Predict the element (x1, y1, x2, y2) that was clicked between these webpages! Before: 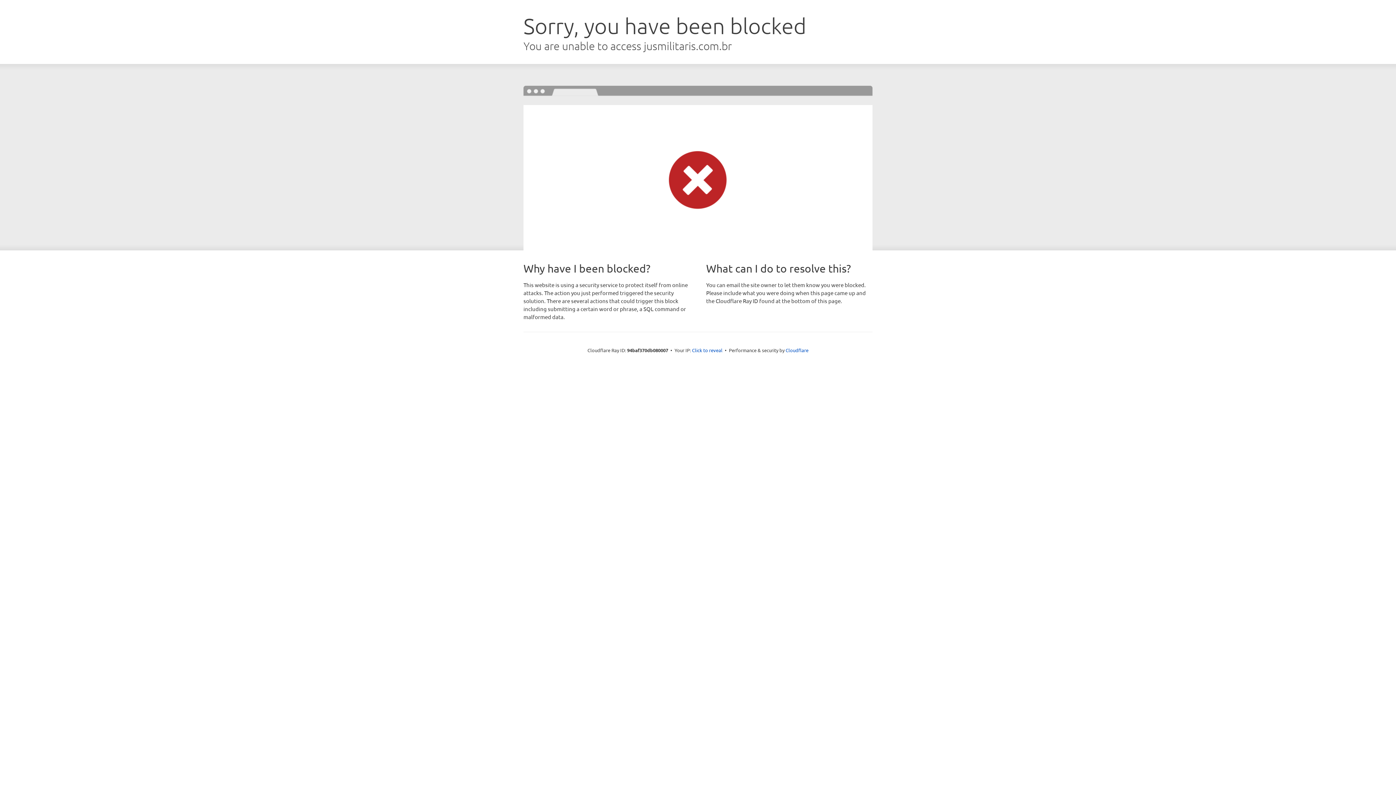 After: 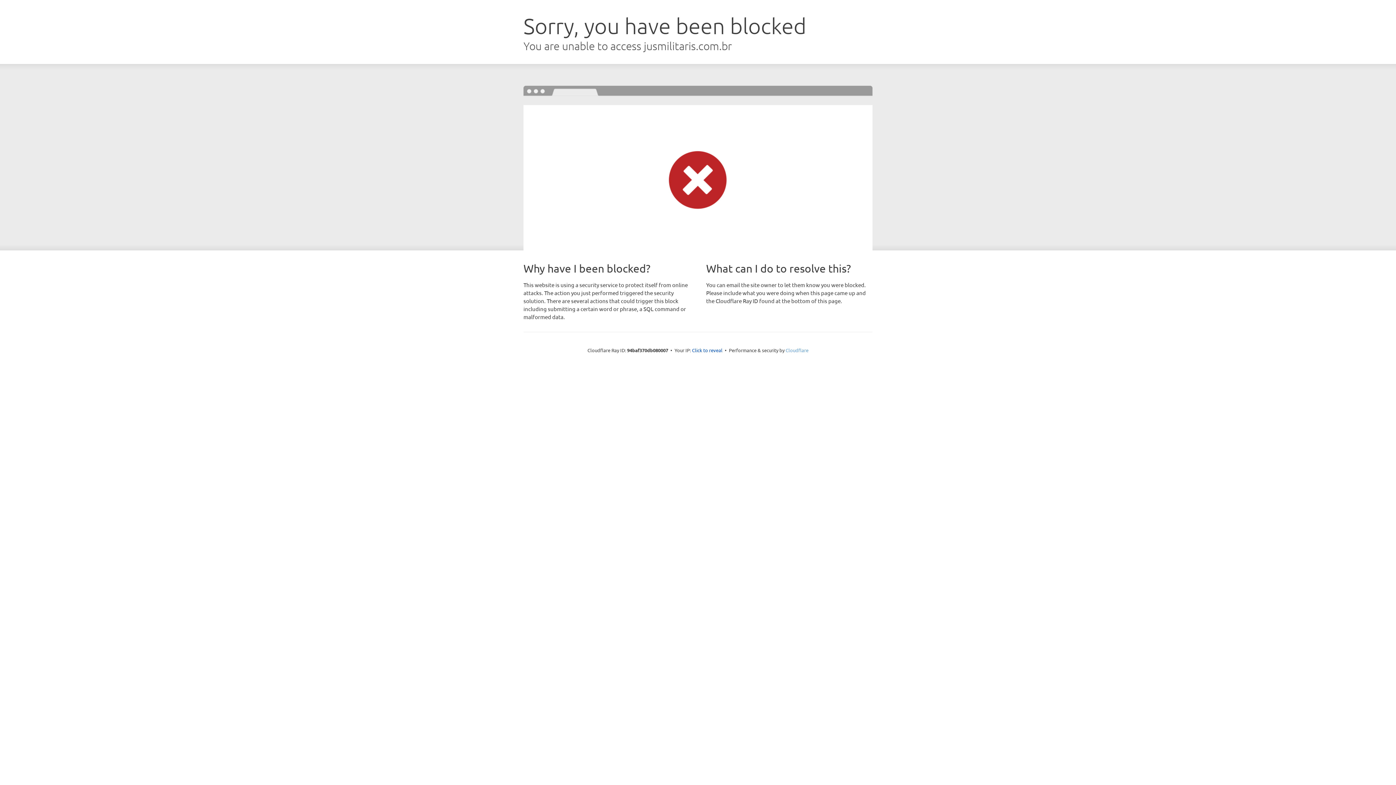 Action: bbox: (785, 347, 808, 353) label: Cloudflare